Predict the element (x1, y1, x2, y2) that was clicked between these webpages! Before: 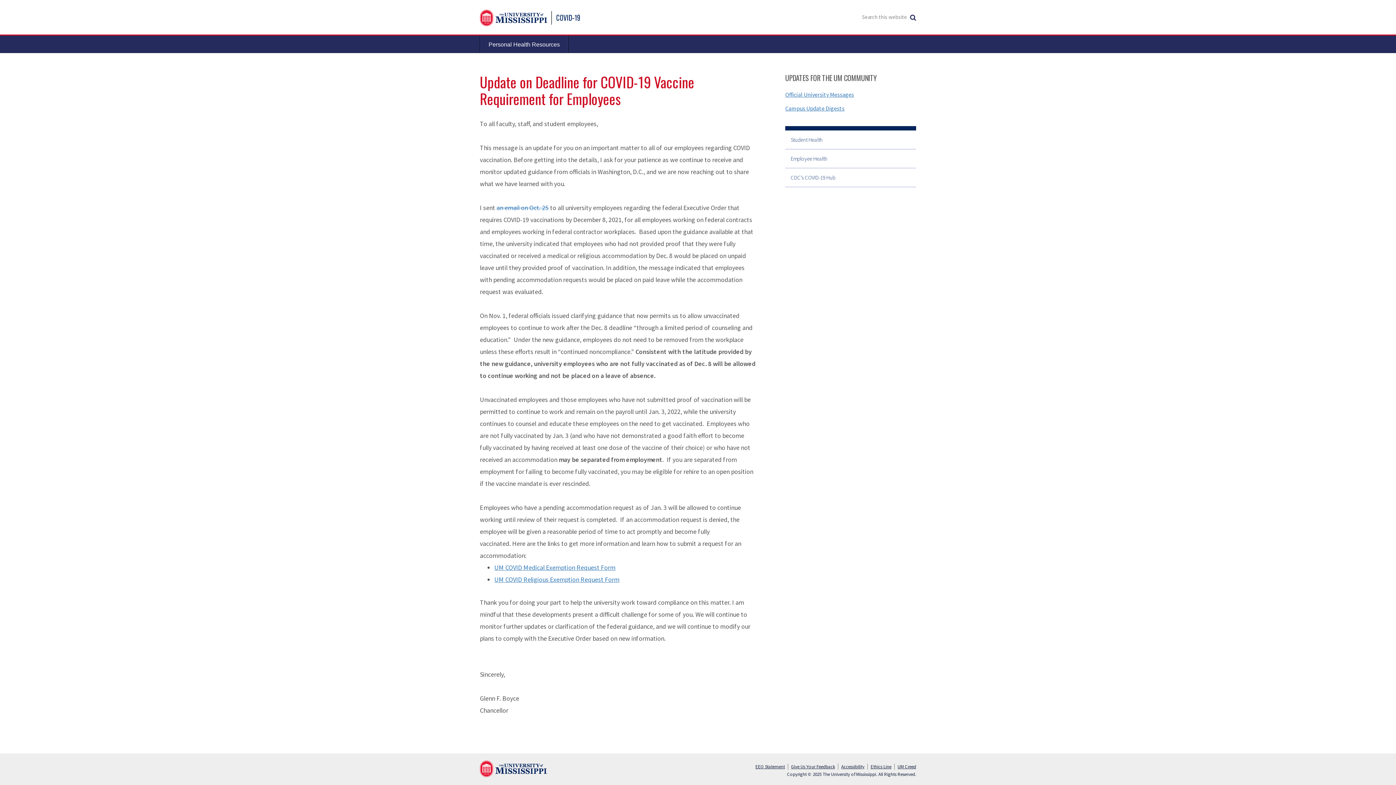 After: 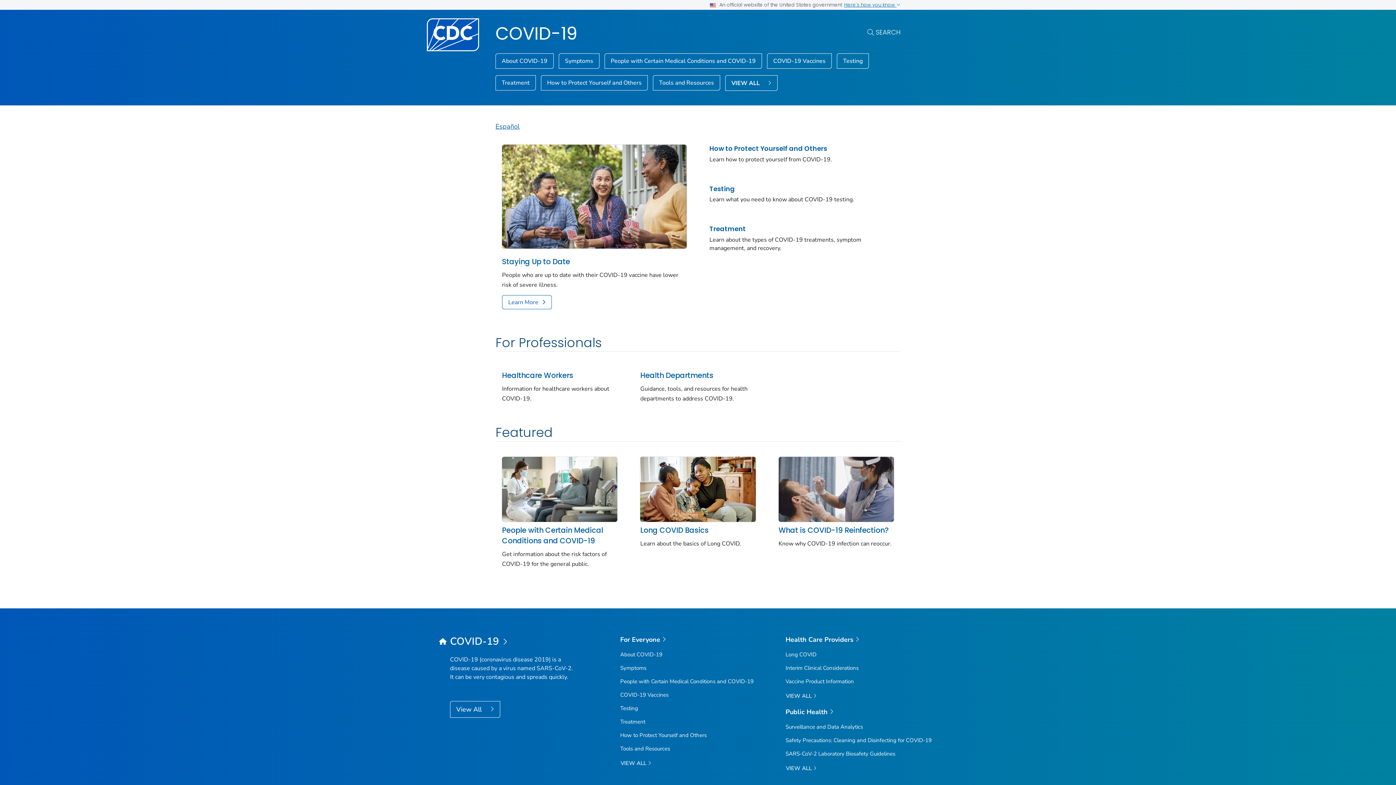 Action: bbox: (785, 168, 916, 187) label: CDC’s COVID-19 Hub